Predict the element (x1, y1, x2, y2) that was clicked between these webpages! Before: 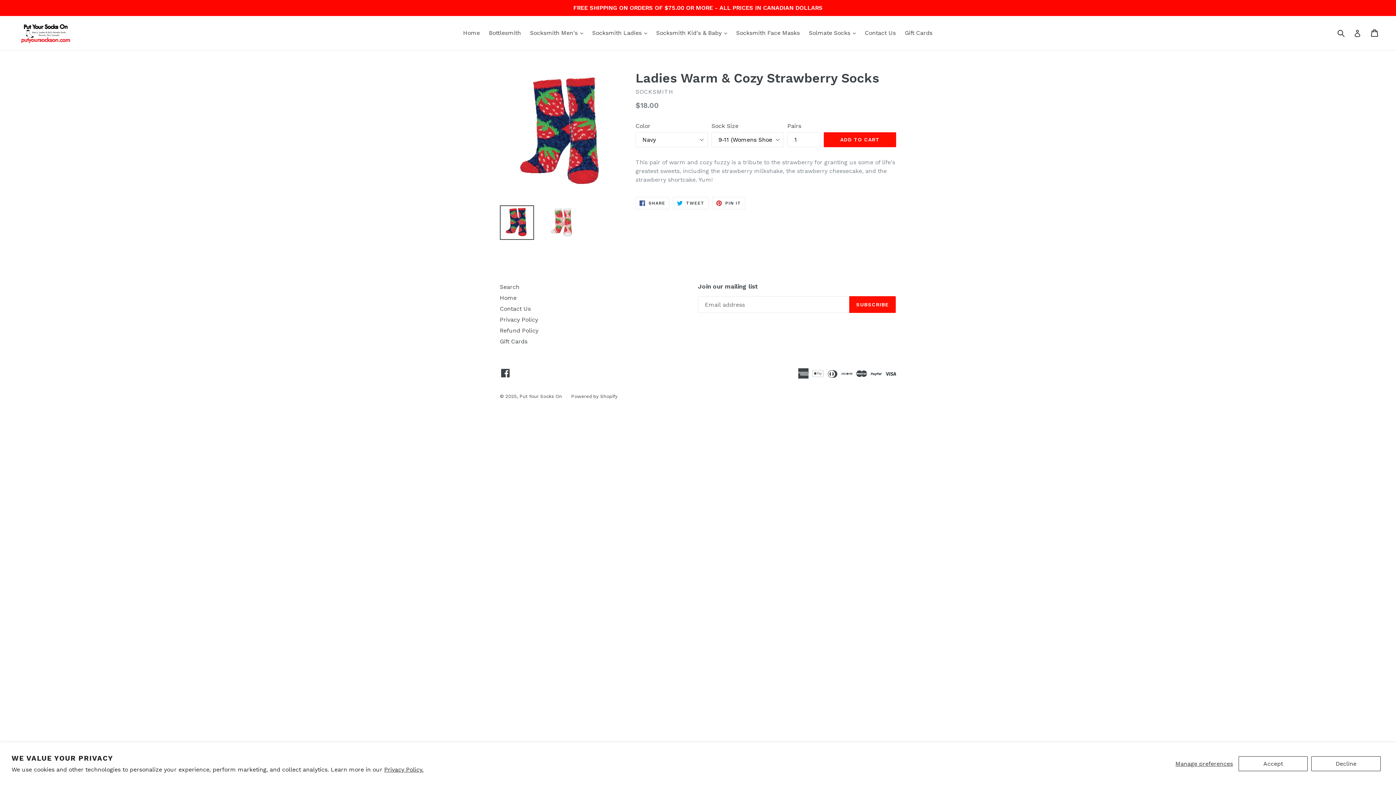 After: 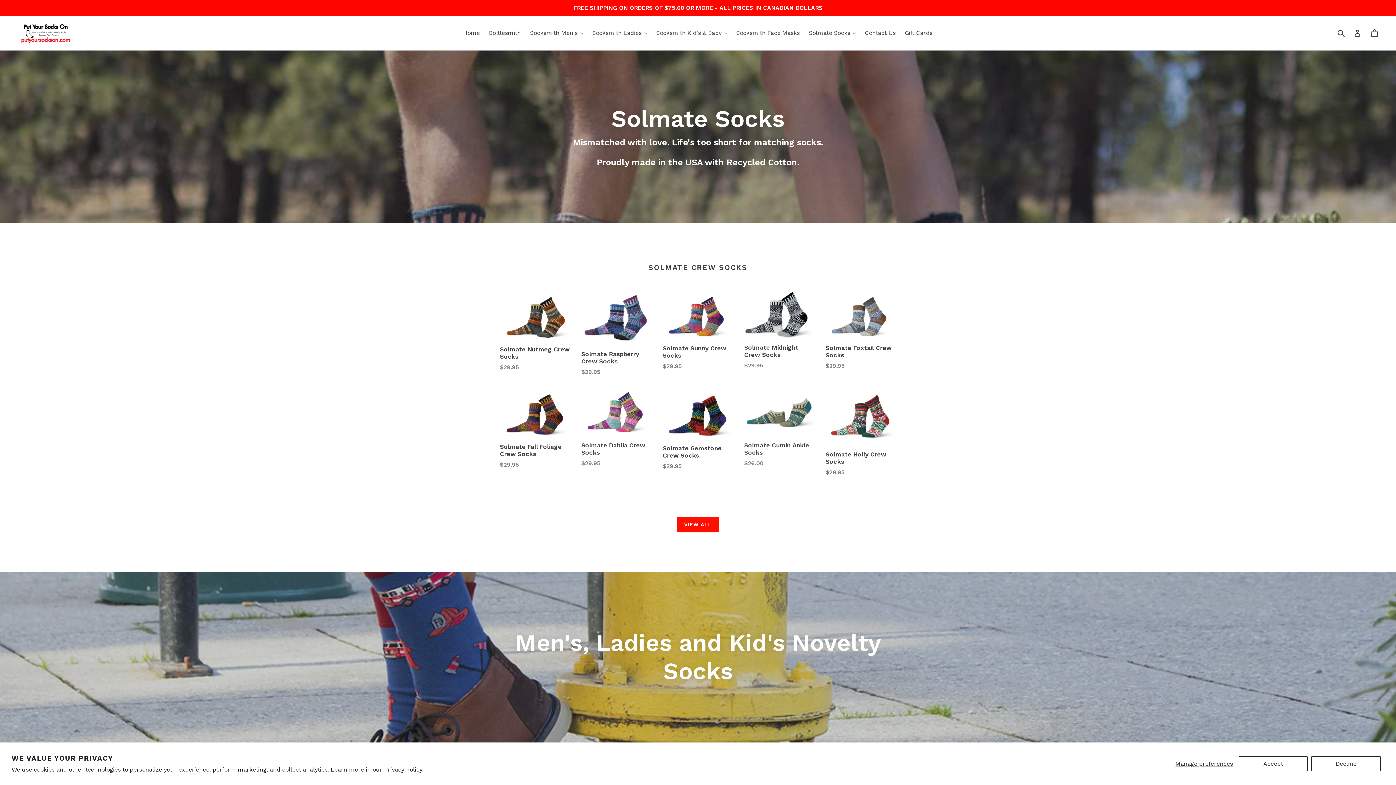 Action: bbox: (20, 21, 129, 44)